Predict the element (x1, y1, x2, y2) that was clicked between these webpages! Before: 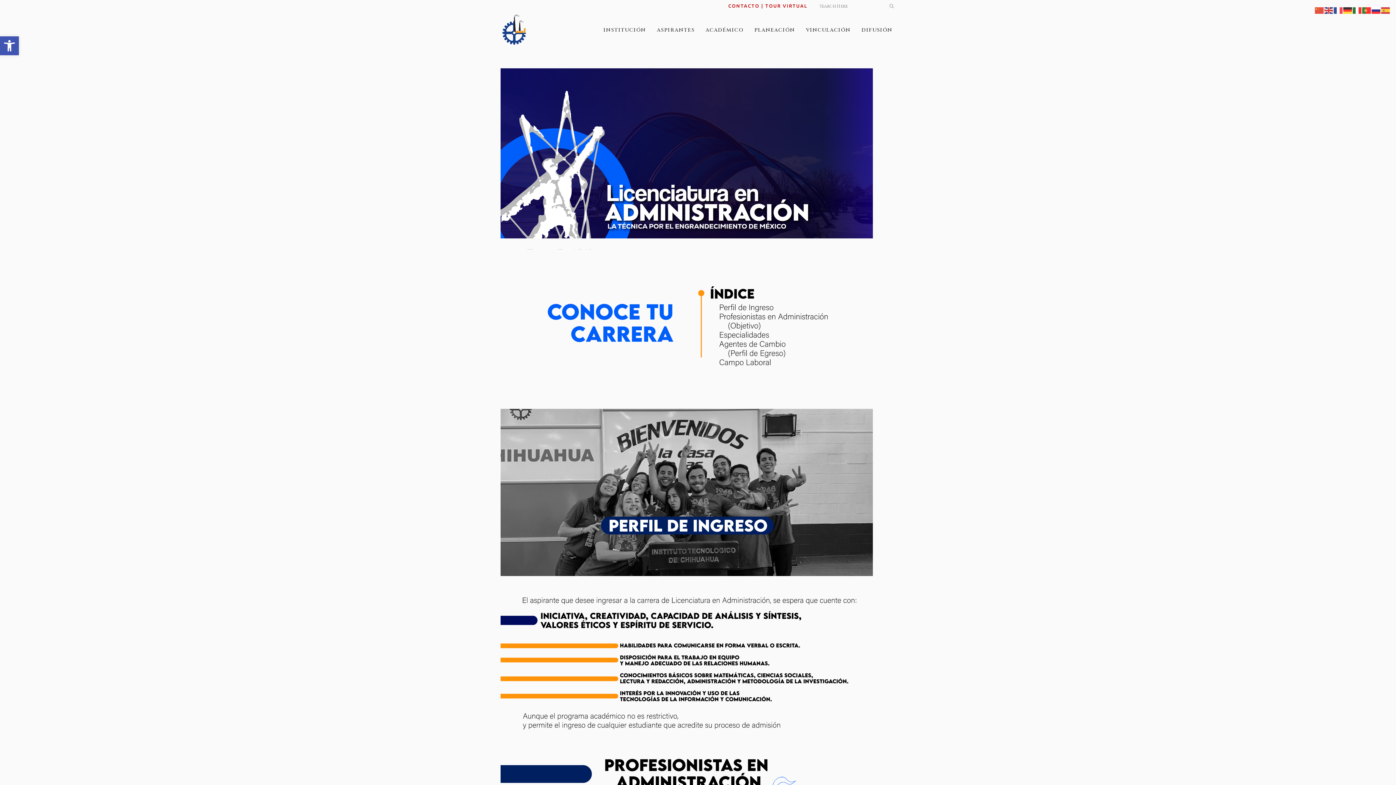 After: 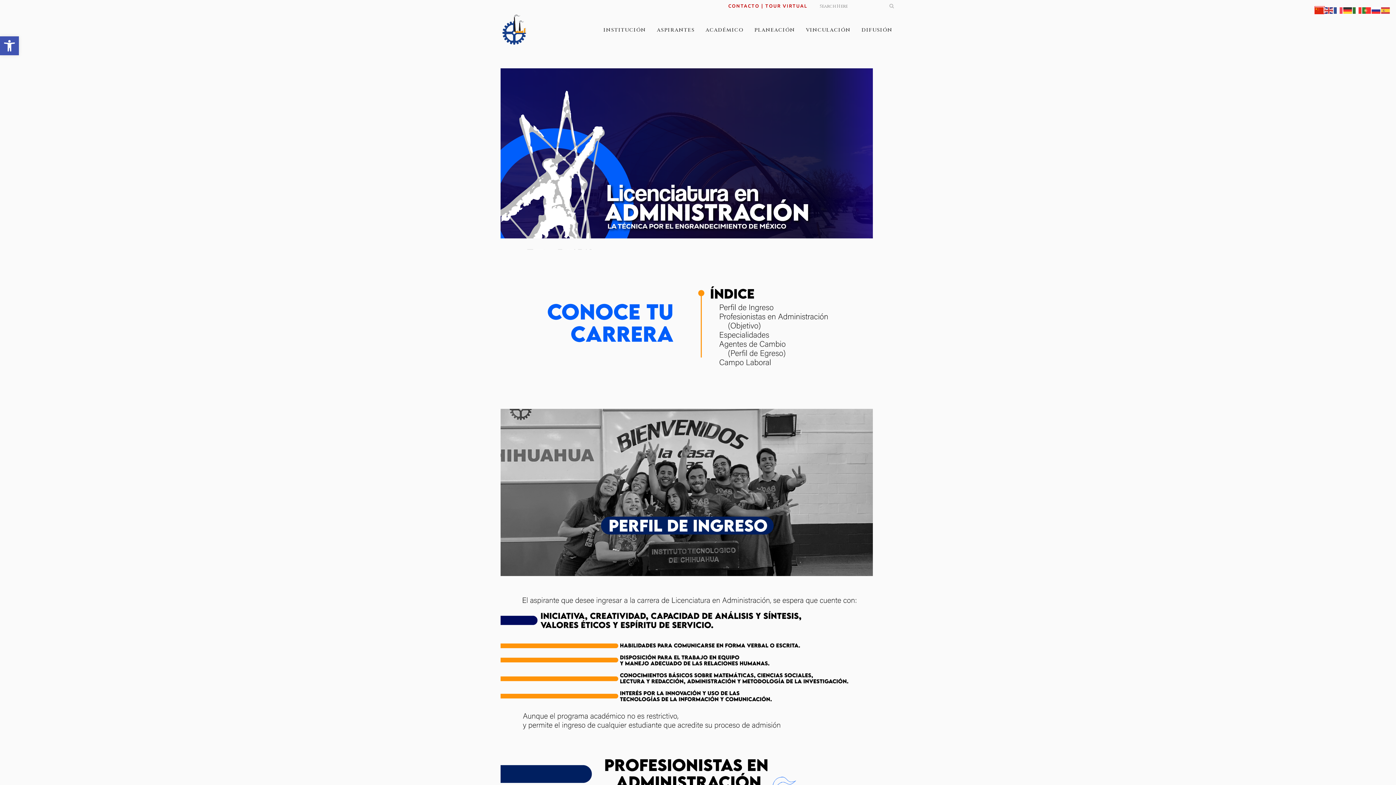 Action: bbox: (1315, 6, 1324, 13)